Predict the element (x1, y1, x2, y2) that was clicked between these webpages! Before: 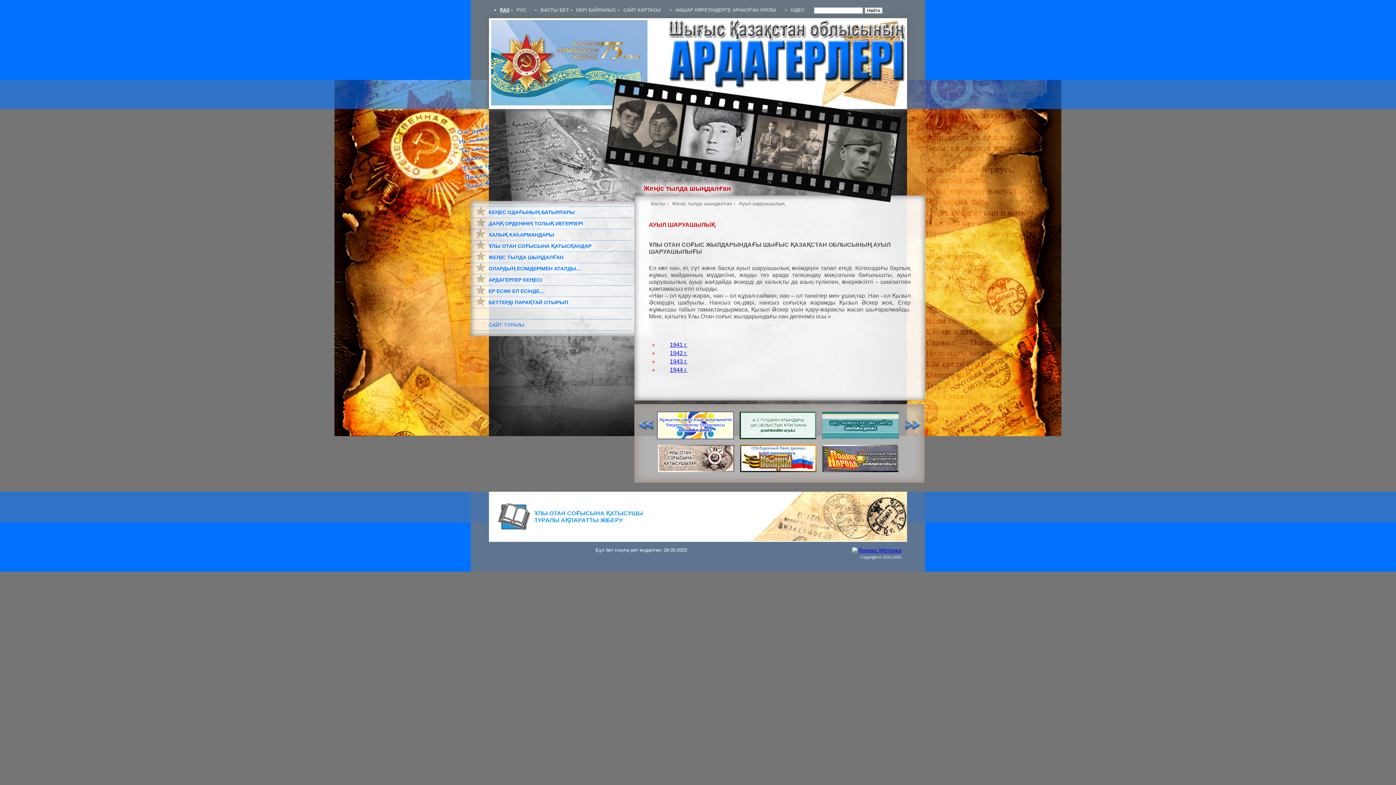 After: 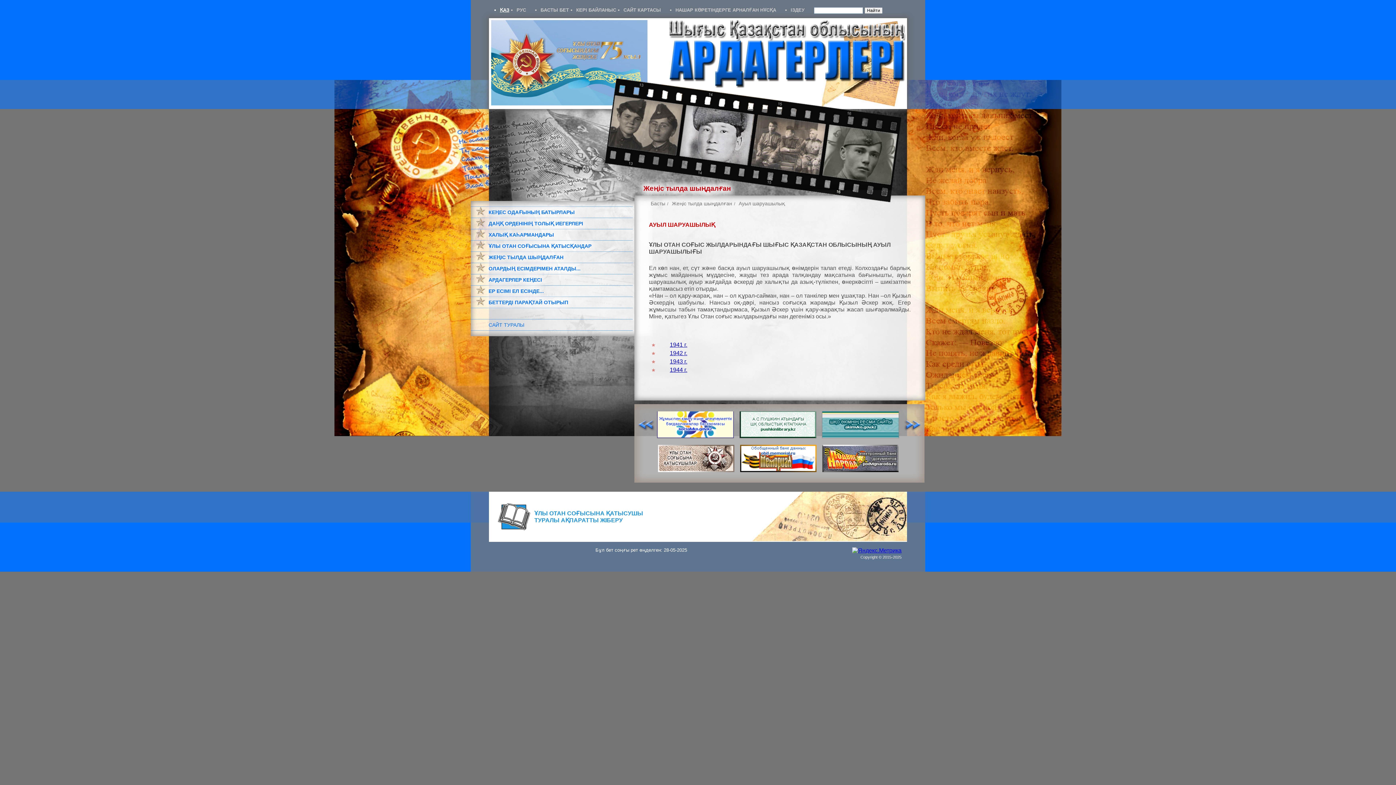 Action: bbox: (822, 434, 899, 440)